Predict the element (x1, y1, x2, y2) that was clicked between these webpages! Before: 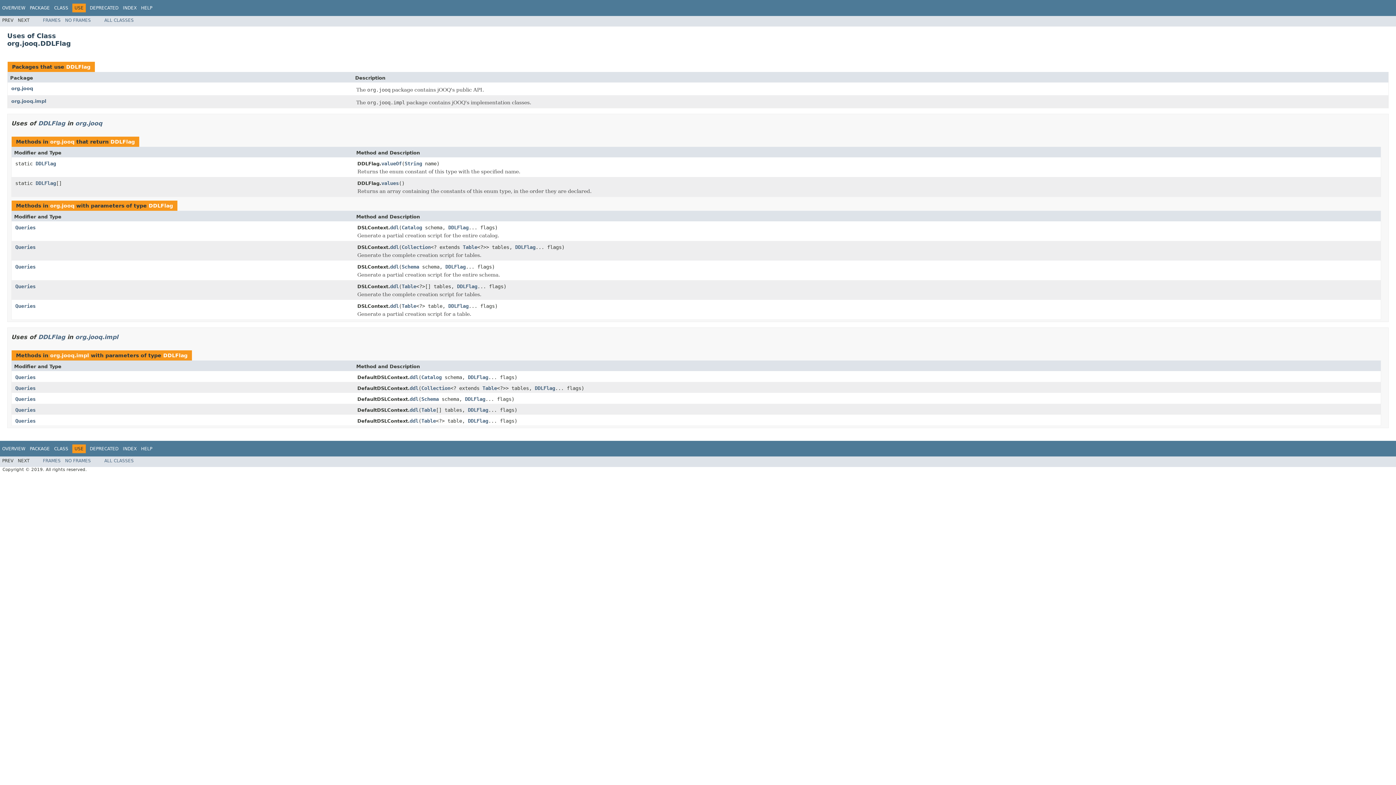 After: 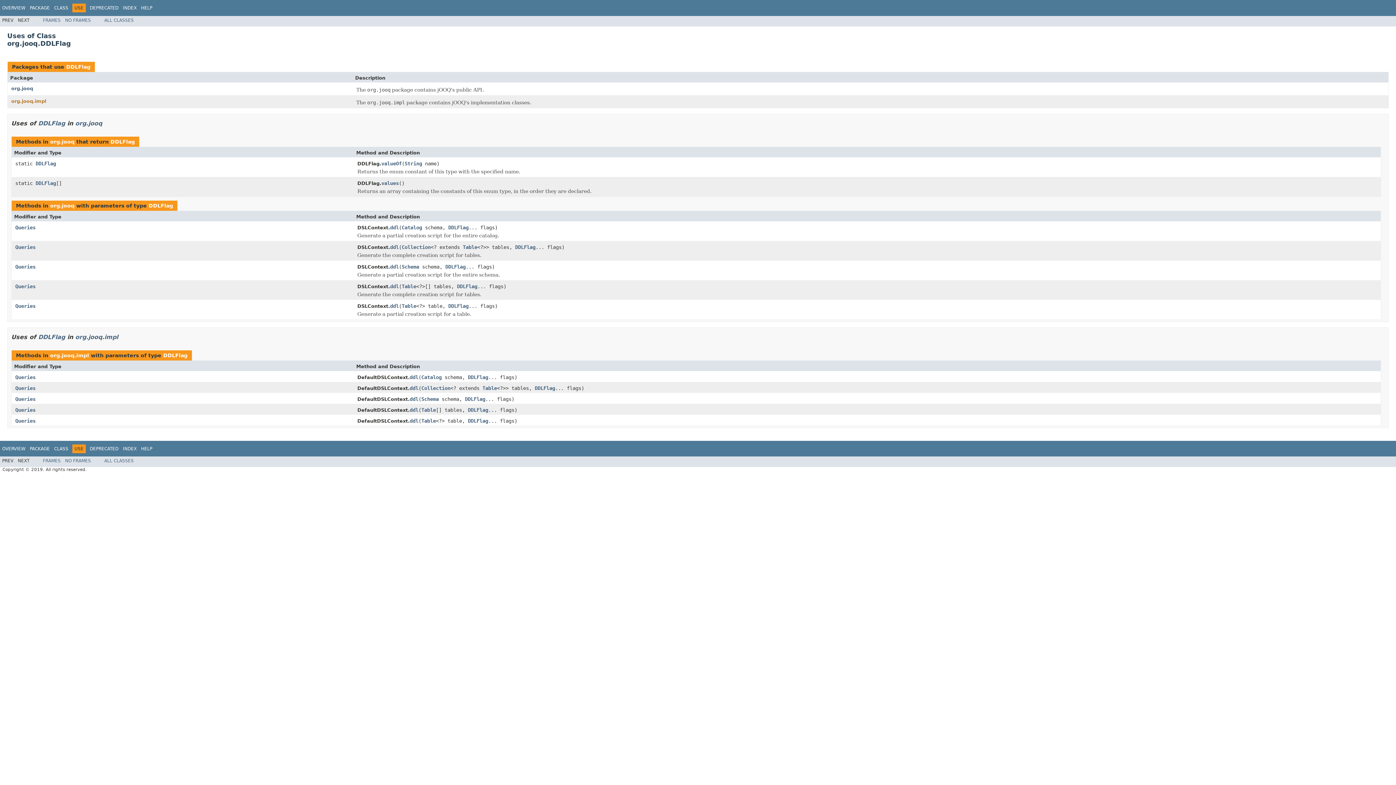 Action: label: org.jooq.impl bbox: (11, 98, 46, 103)